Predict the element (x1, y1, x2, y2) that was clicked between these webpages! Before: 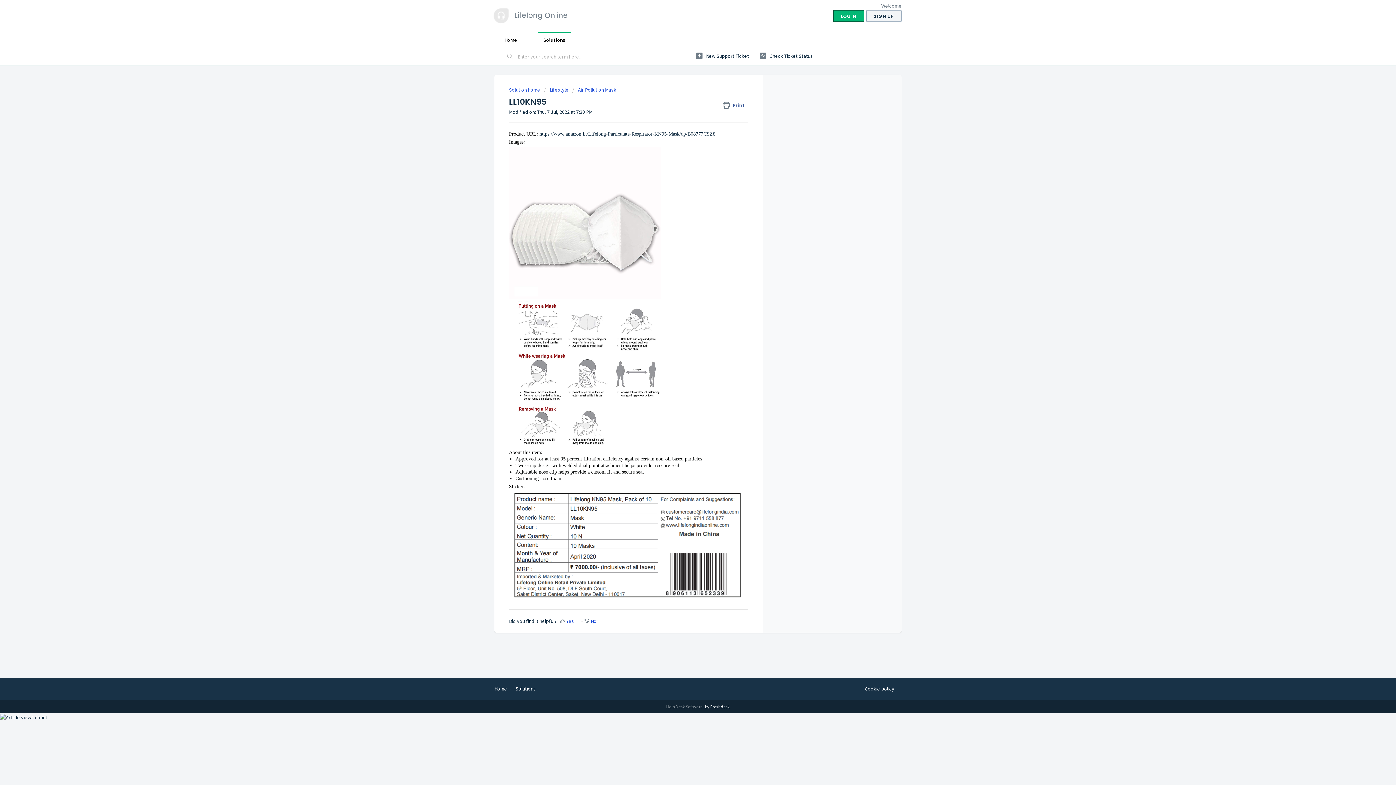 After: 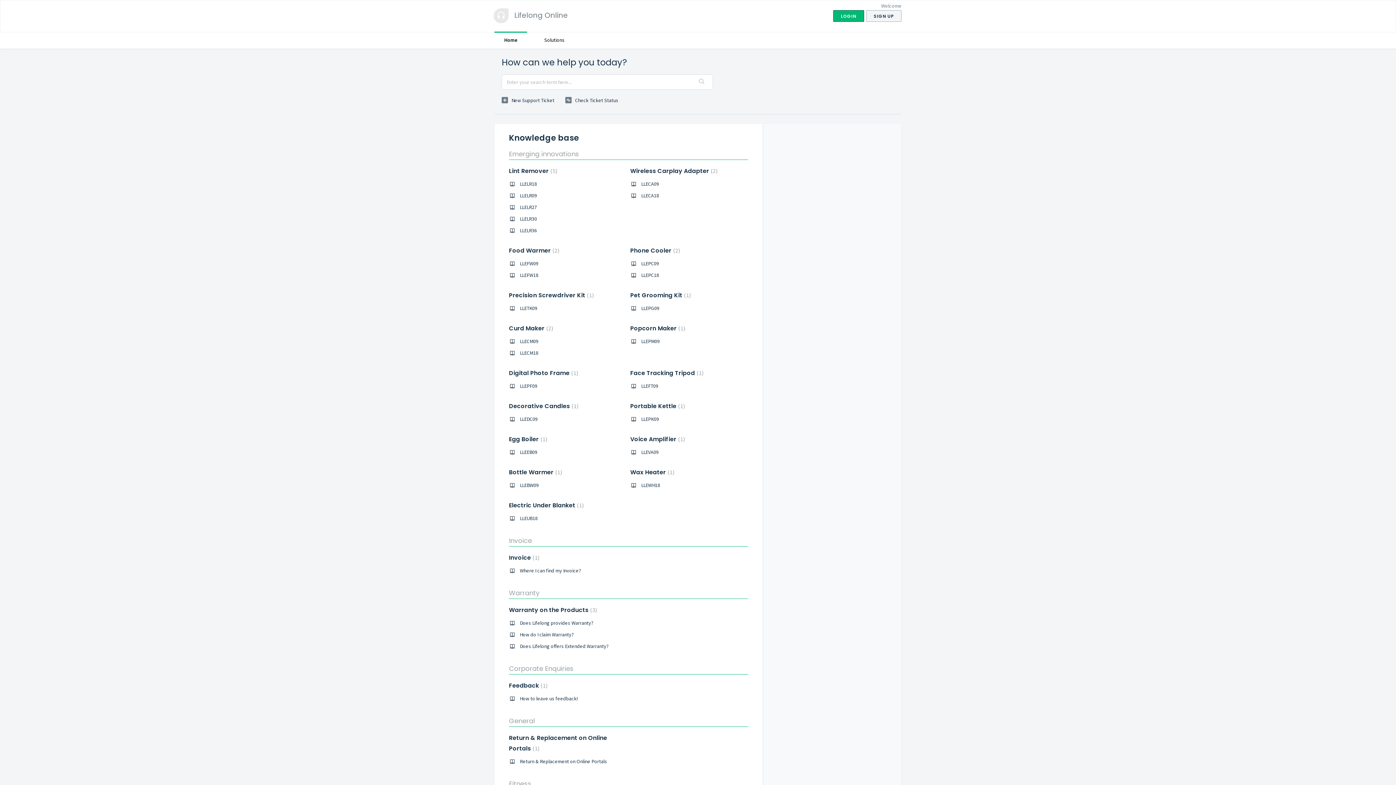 Action: bbox: (492, 6, 510, 24)